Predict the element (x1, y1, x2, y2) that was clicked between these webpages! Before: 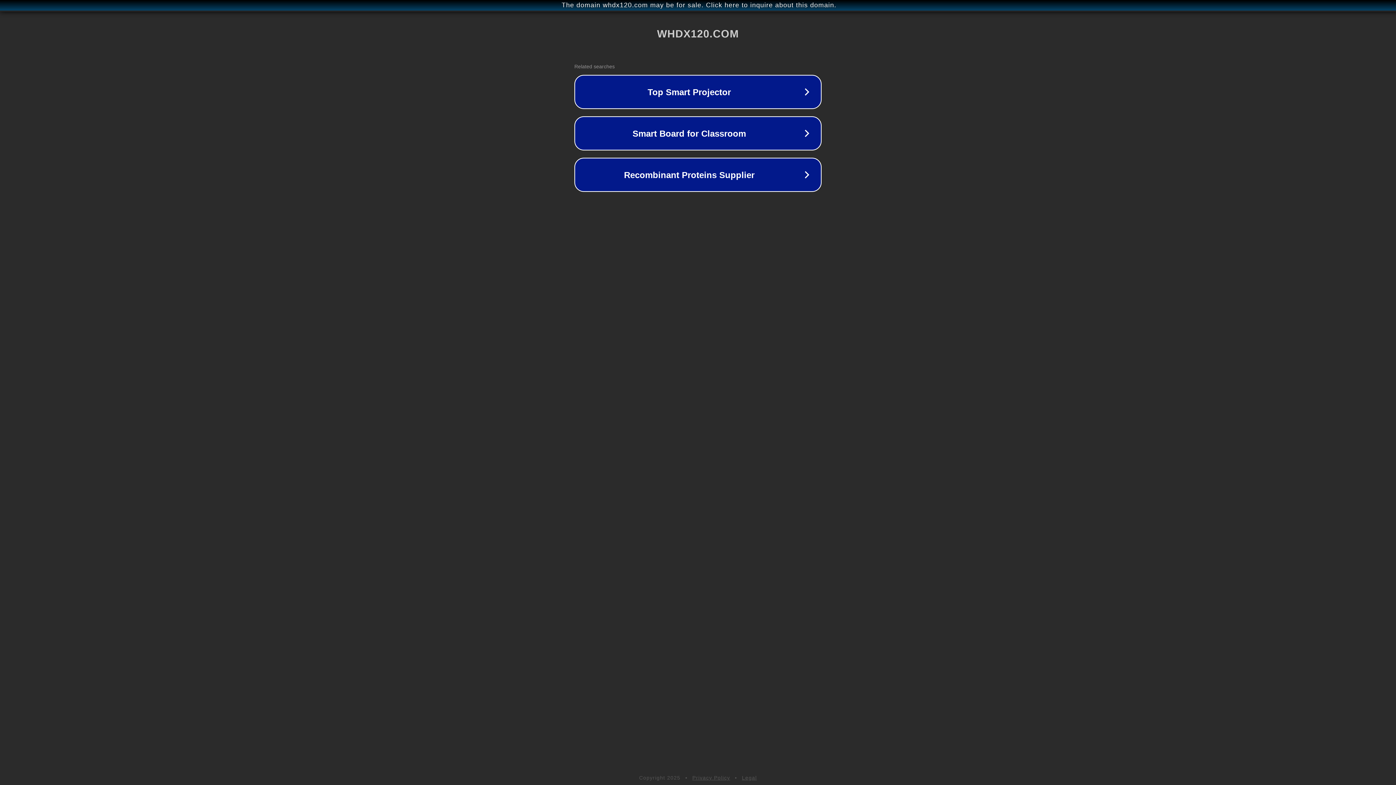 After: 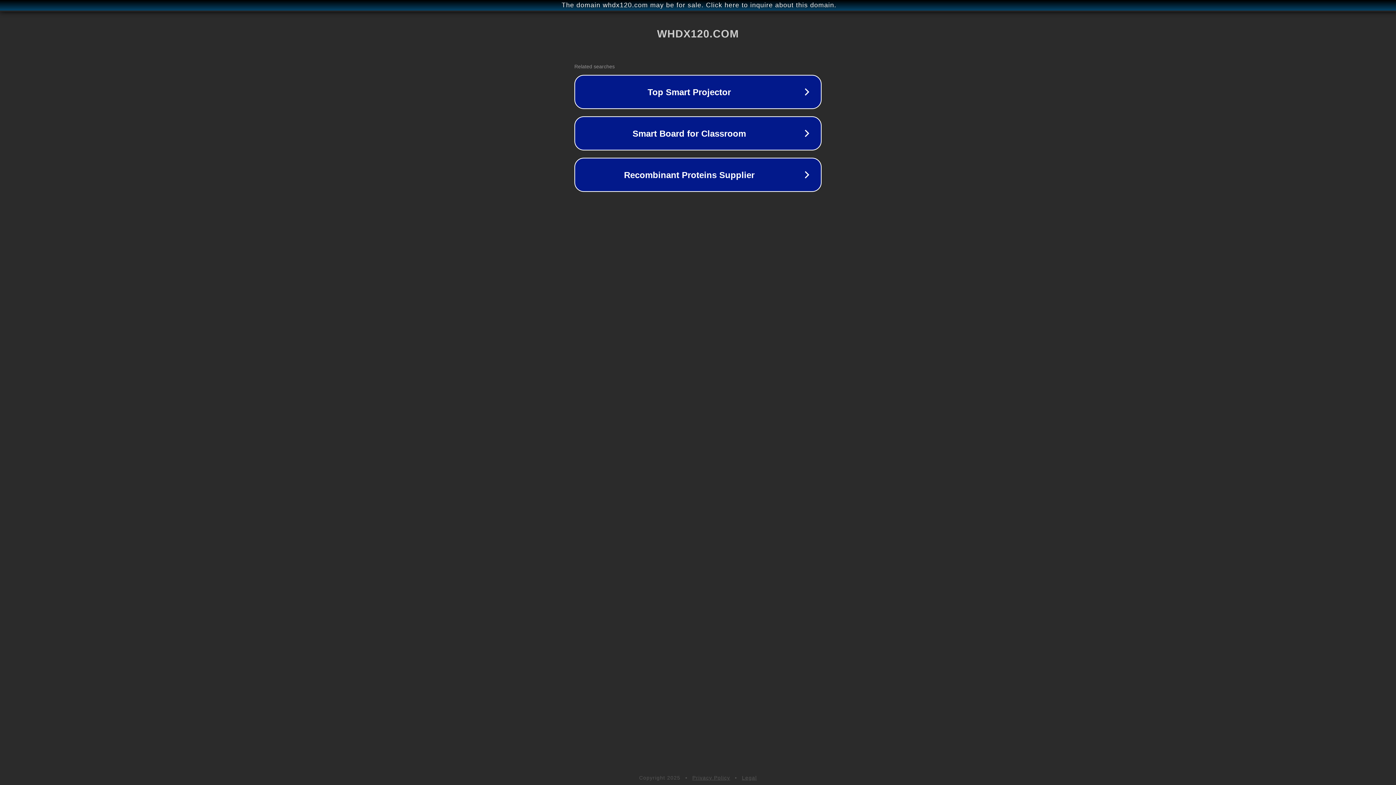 Action: label: Legal bbox: (742, 775, 757, 781)